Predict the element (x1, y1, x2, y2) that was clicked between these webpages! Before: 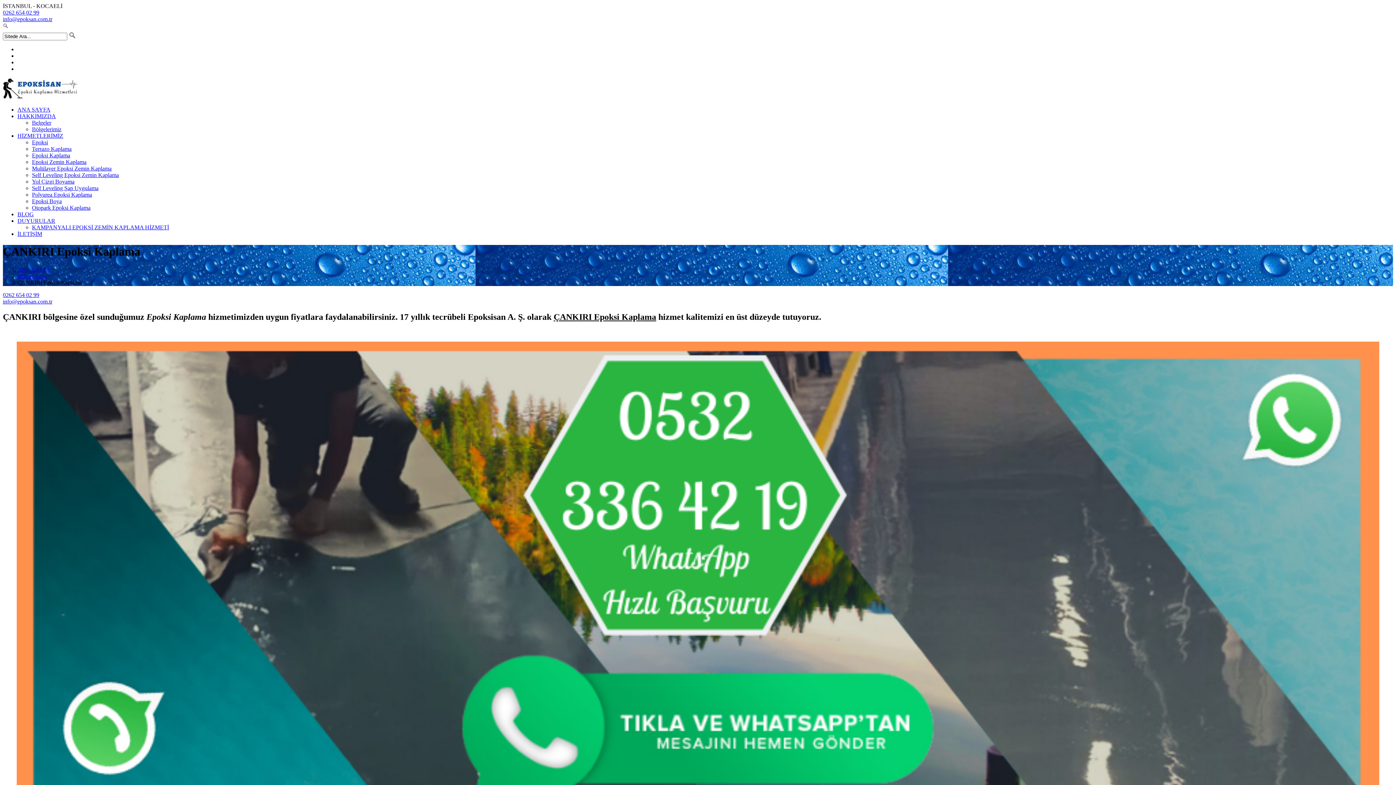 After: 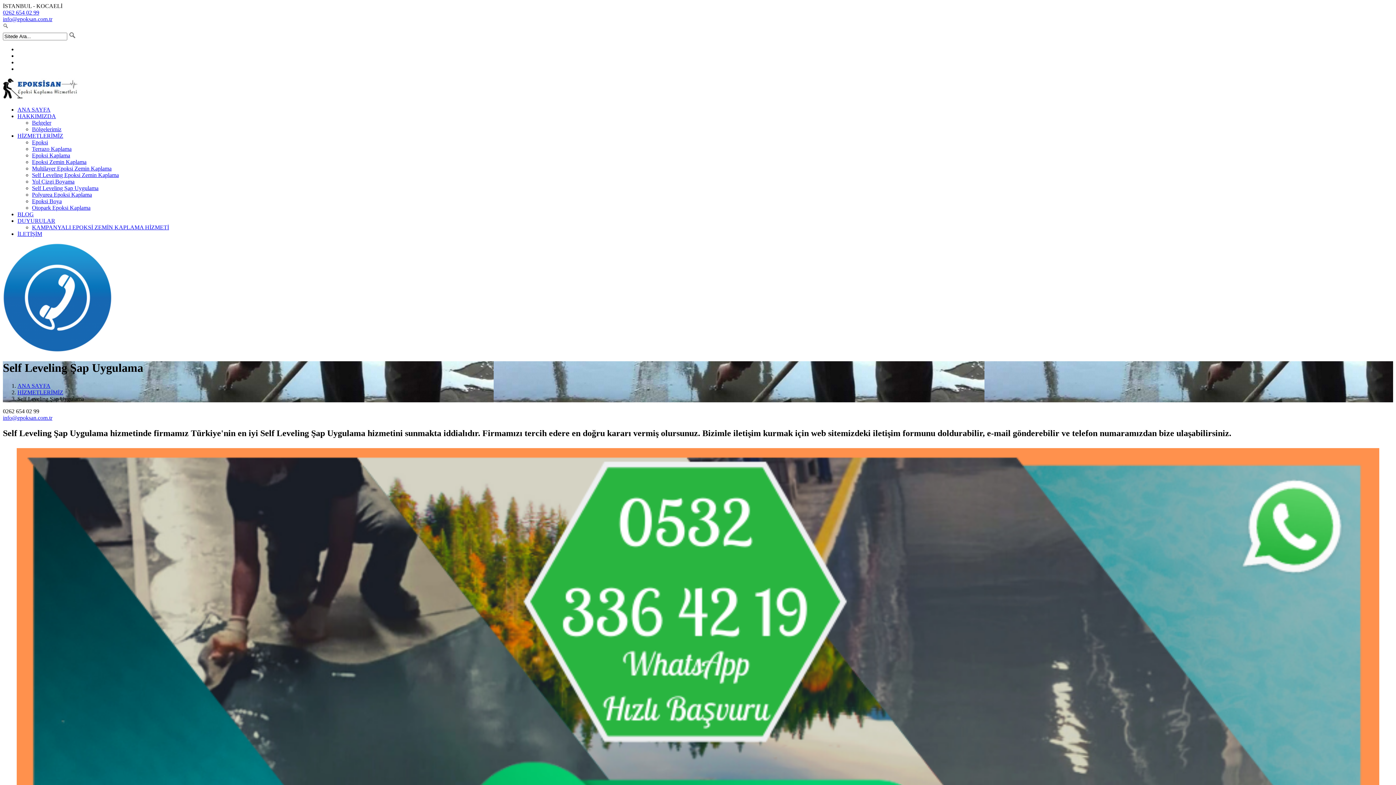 Action: bbox: (32, 185, 98, 191) label: Self Leveling Şap Uygulama